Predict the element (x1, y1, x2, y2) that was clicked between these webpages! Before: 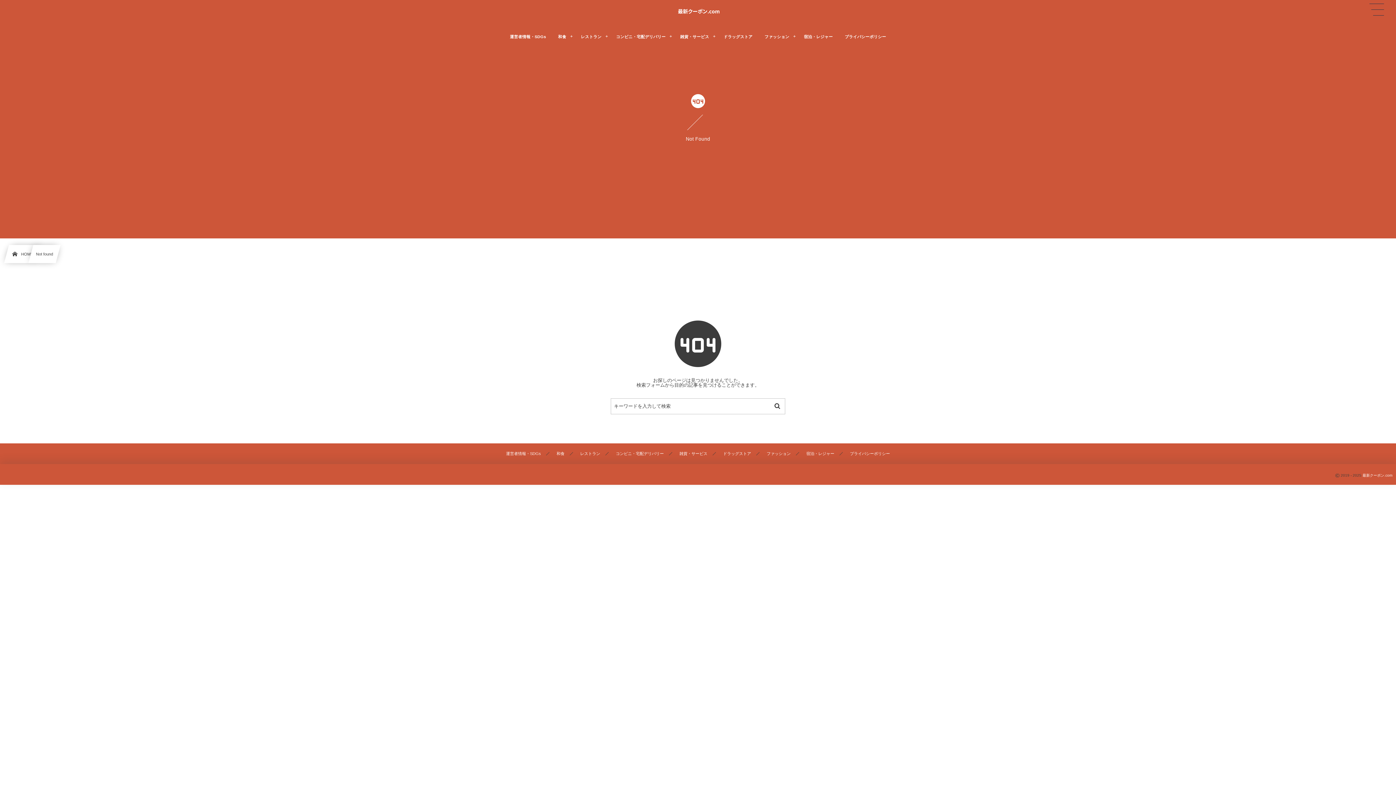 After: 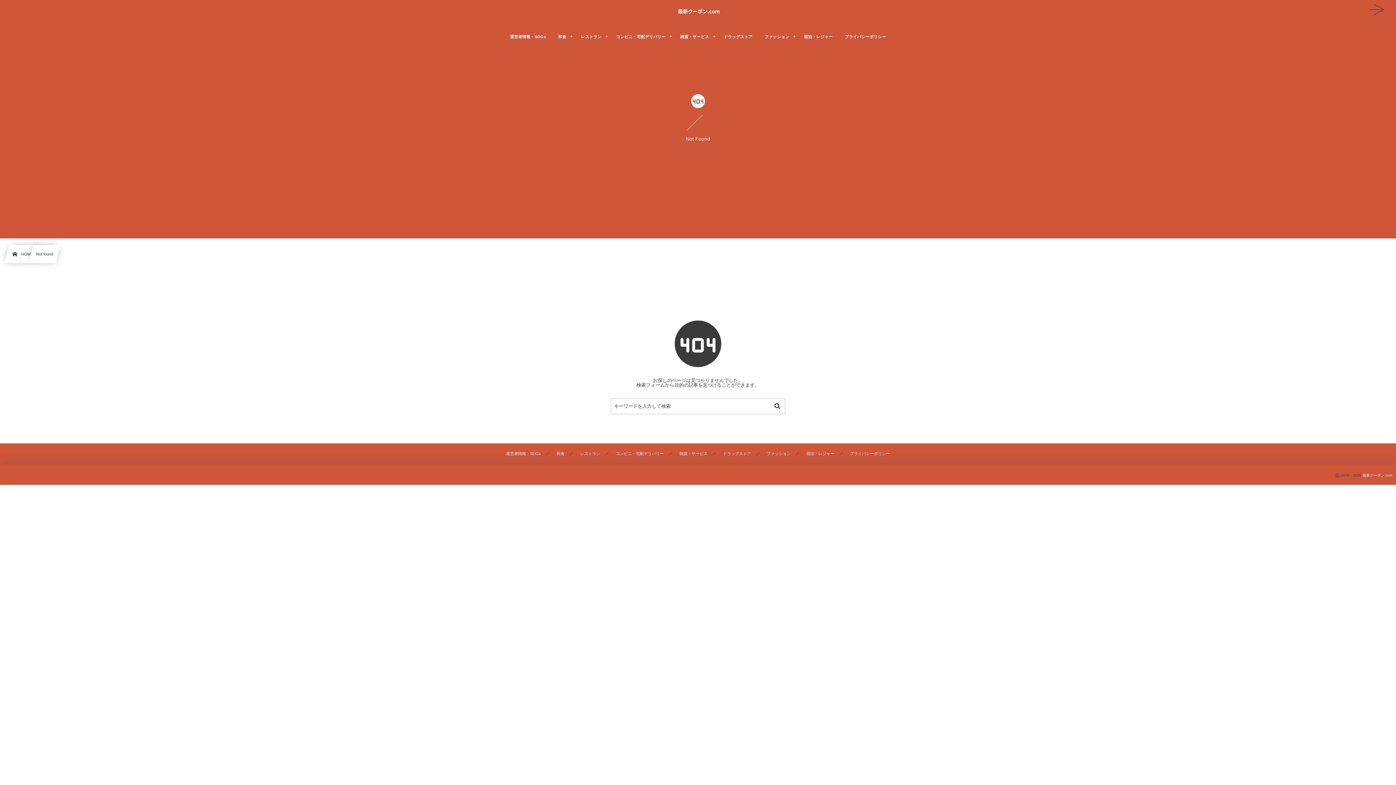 Action: bbox: (1367, 0, 1386, 19)